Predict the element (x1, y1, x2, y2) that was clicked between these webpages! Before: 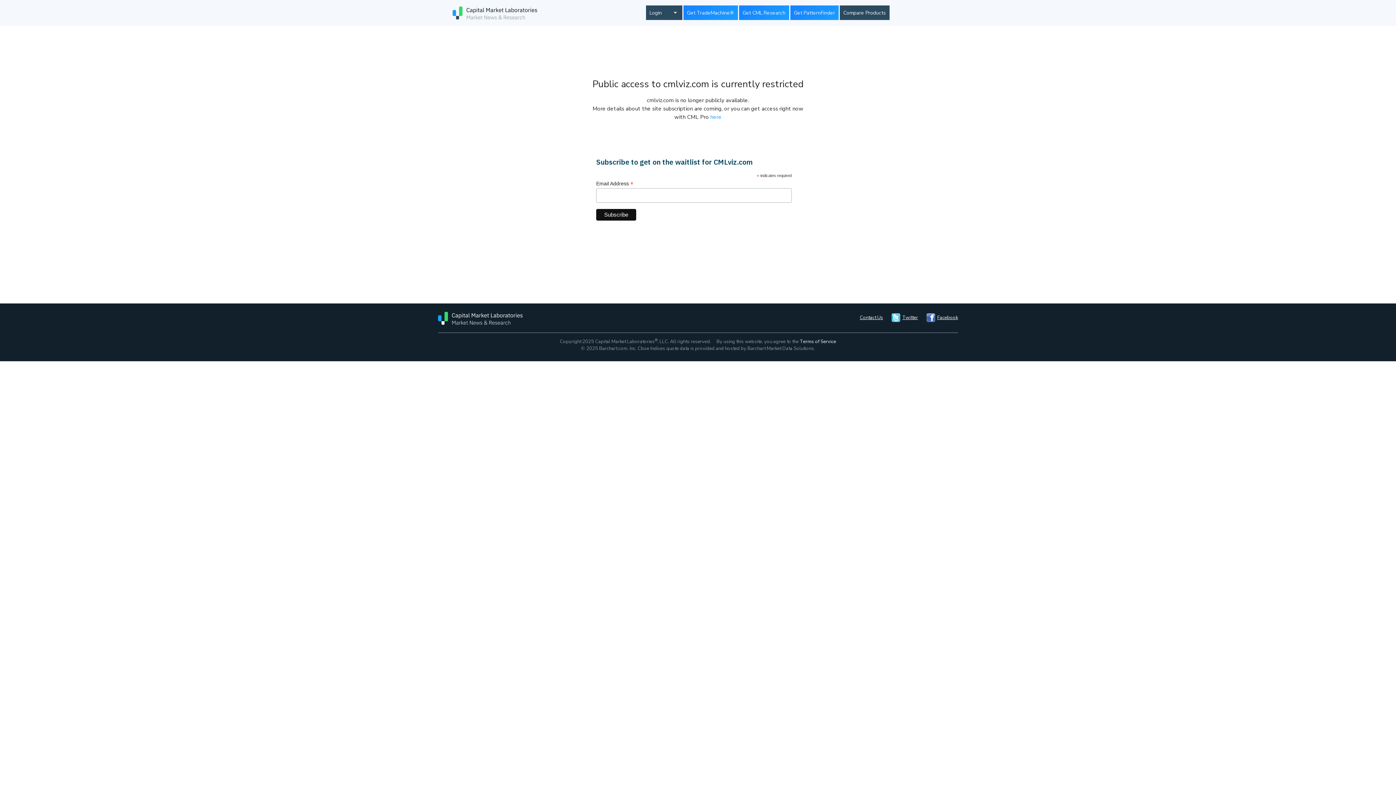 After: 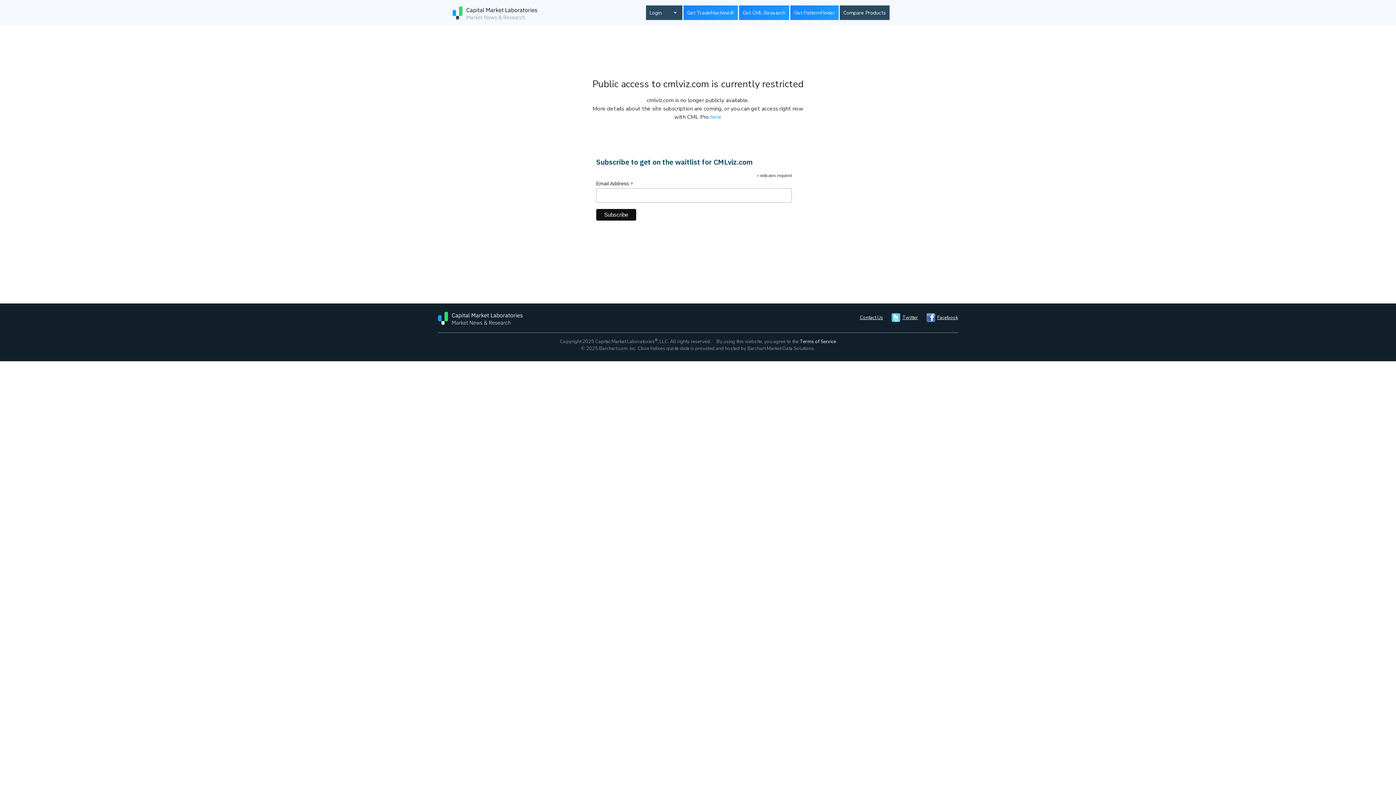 Action: bbox: (839, 5, 889, 20) label: Compare Products